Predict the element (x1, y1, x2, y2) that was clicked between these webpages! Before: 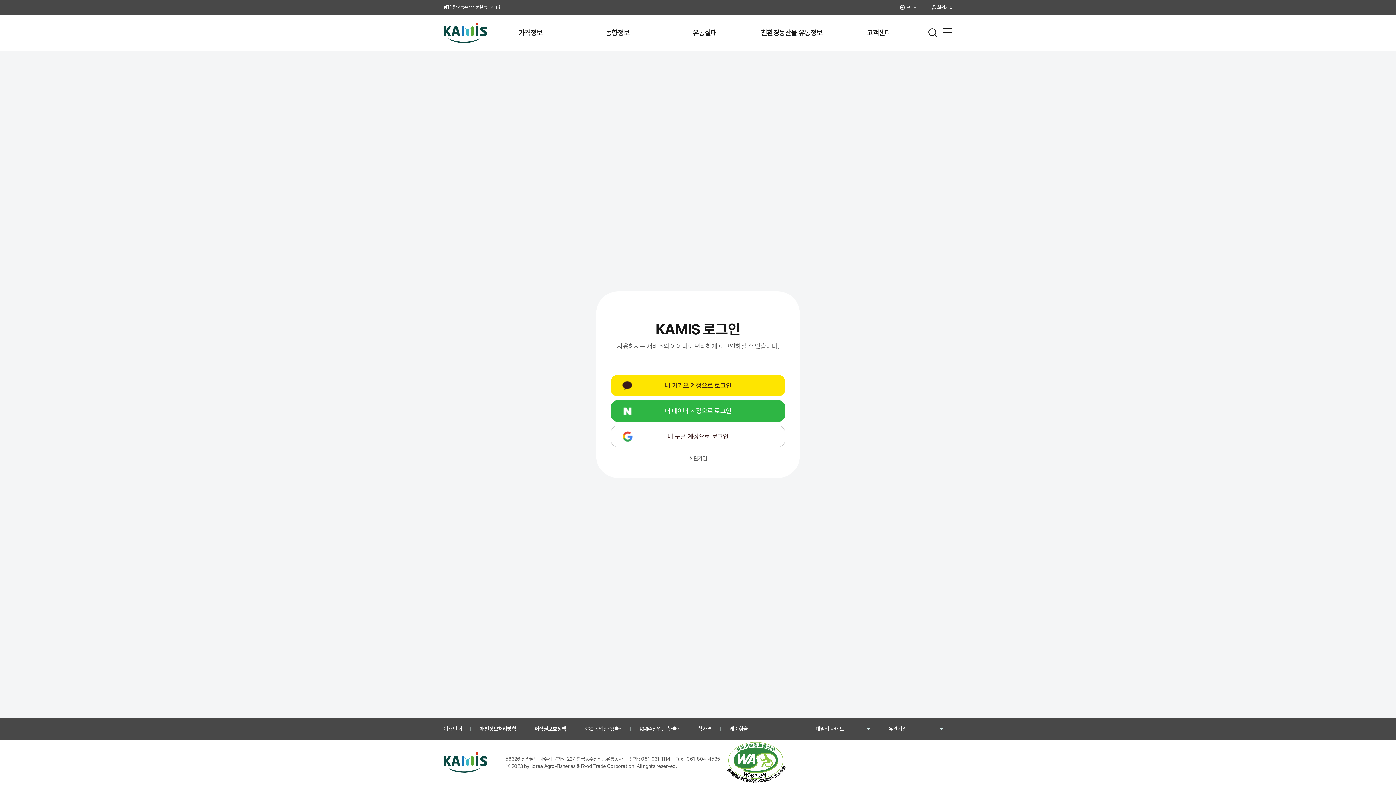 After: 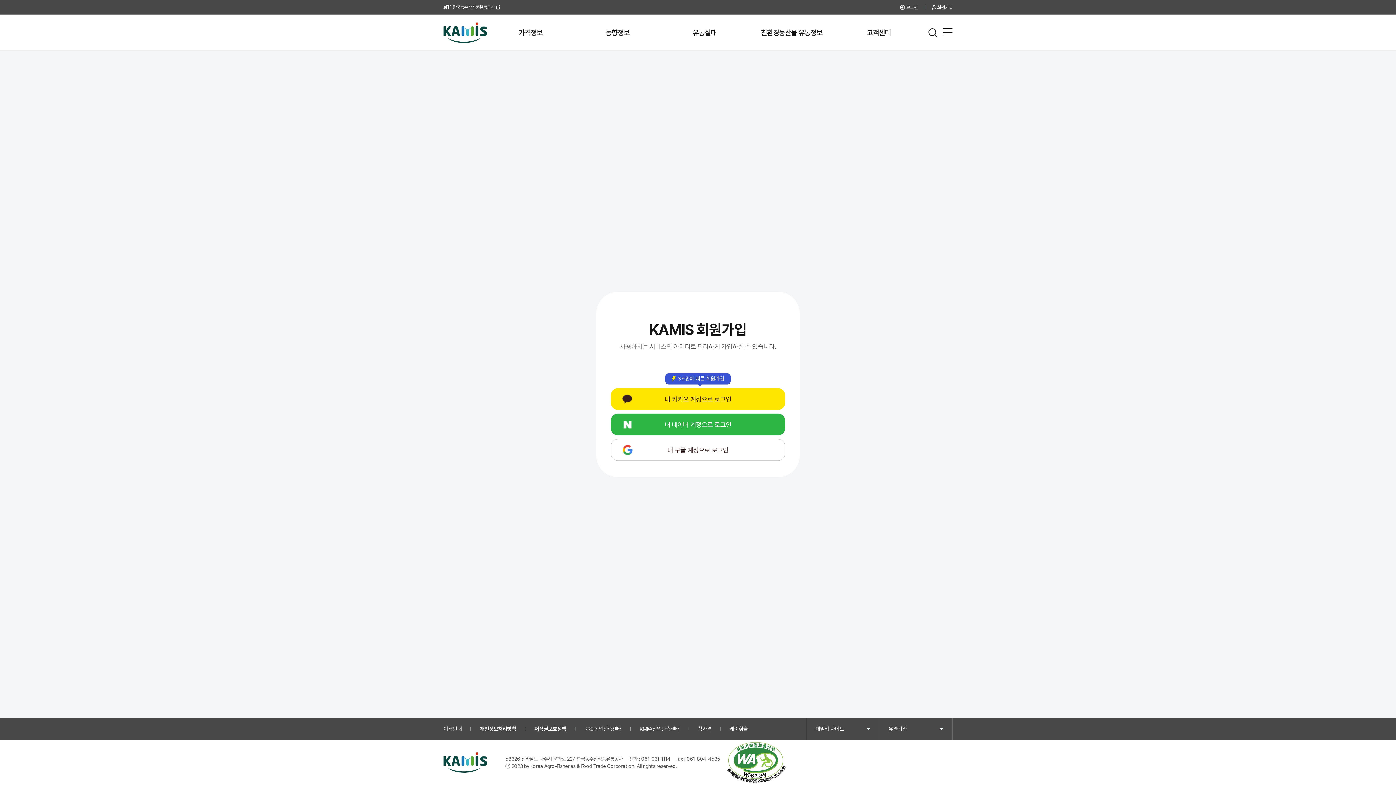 Action: label: 회원가입 bbox: (689, 455, 707, 462)